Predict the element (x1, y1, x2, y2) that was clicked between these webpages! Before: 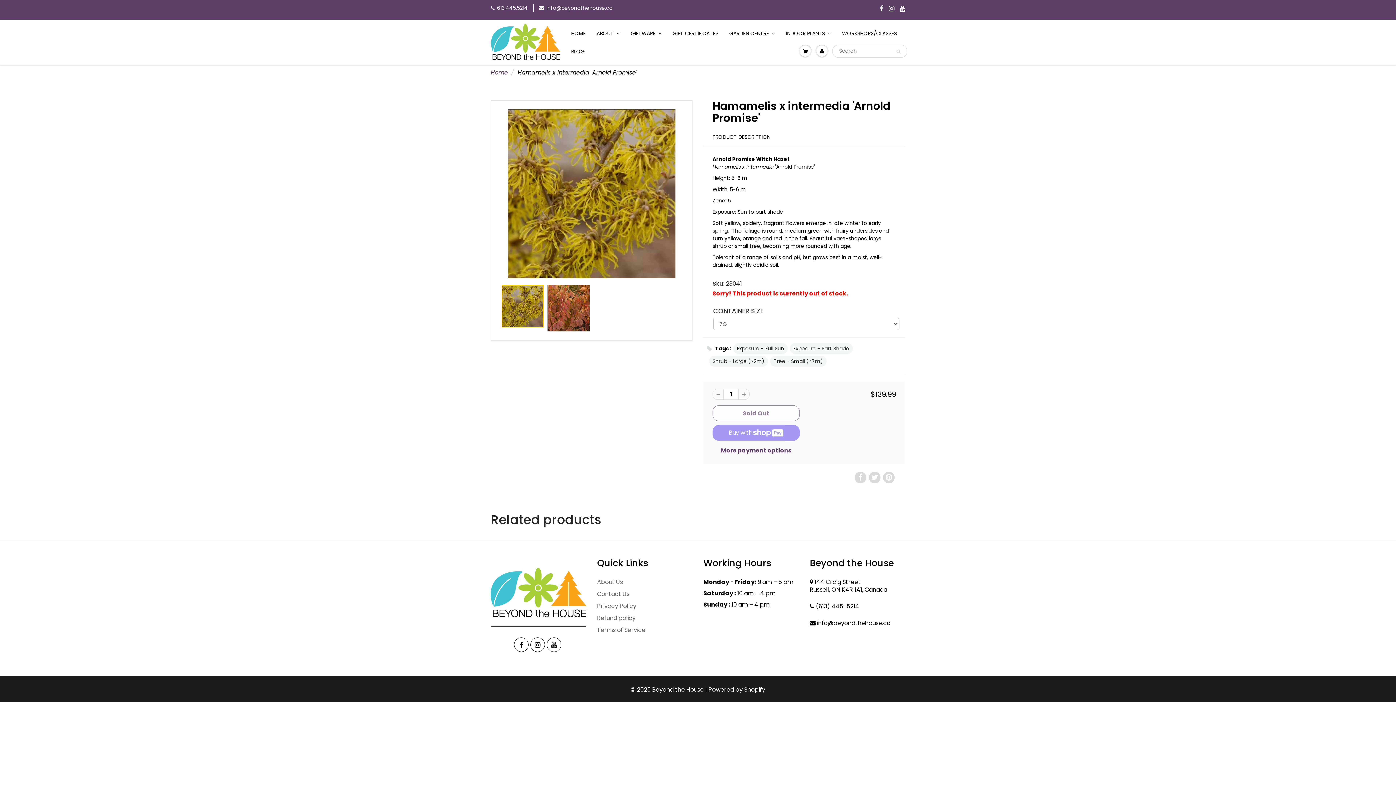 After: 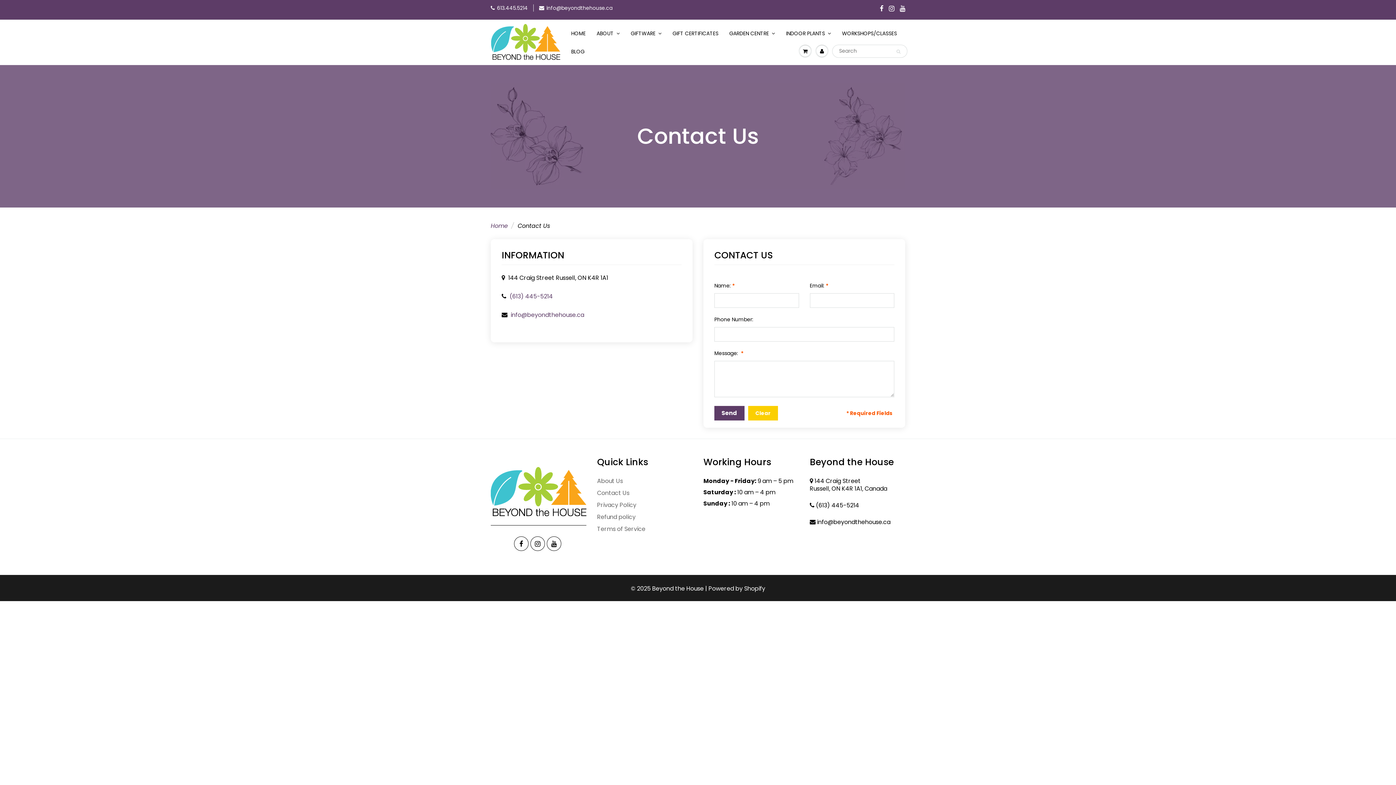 Action: label: Contact Us bbox: (597, 590, 629, 598)